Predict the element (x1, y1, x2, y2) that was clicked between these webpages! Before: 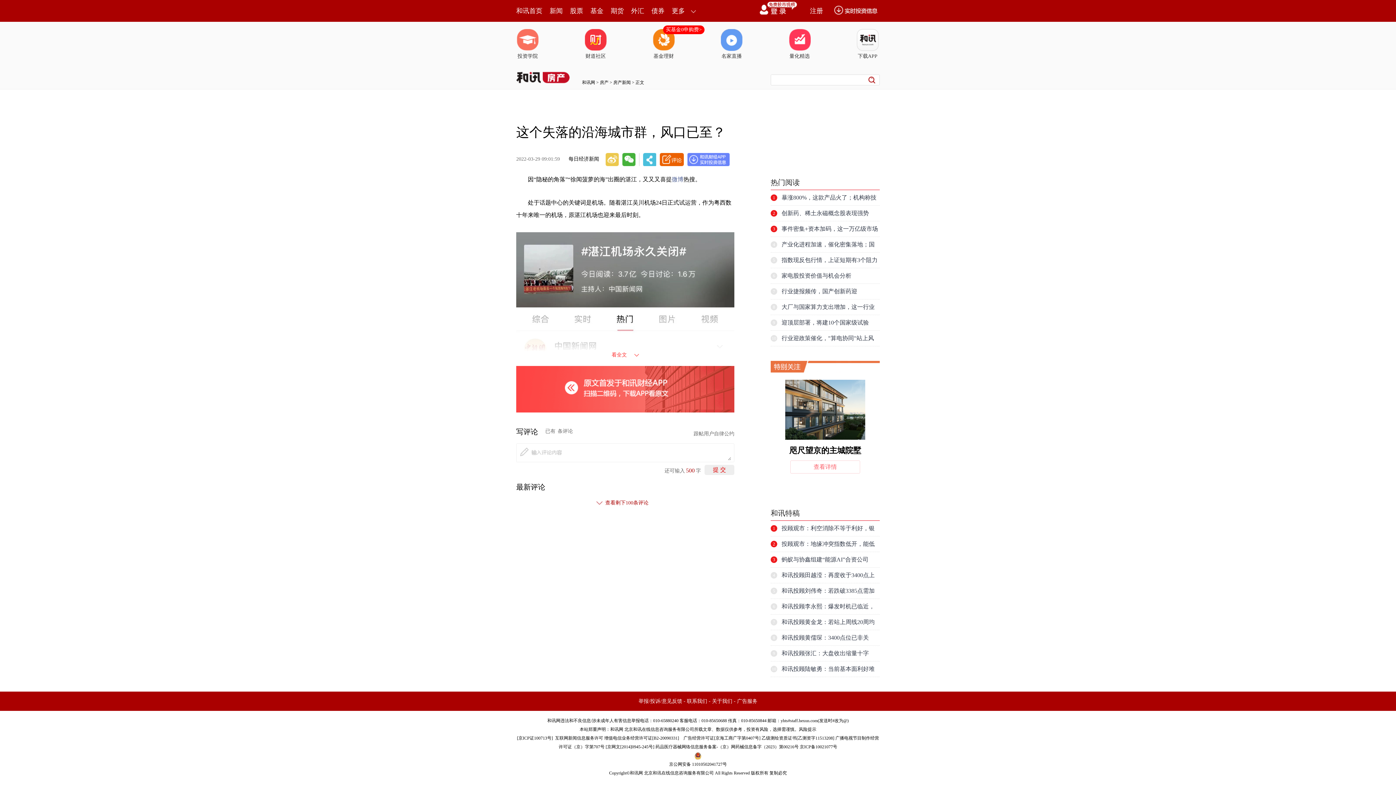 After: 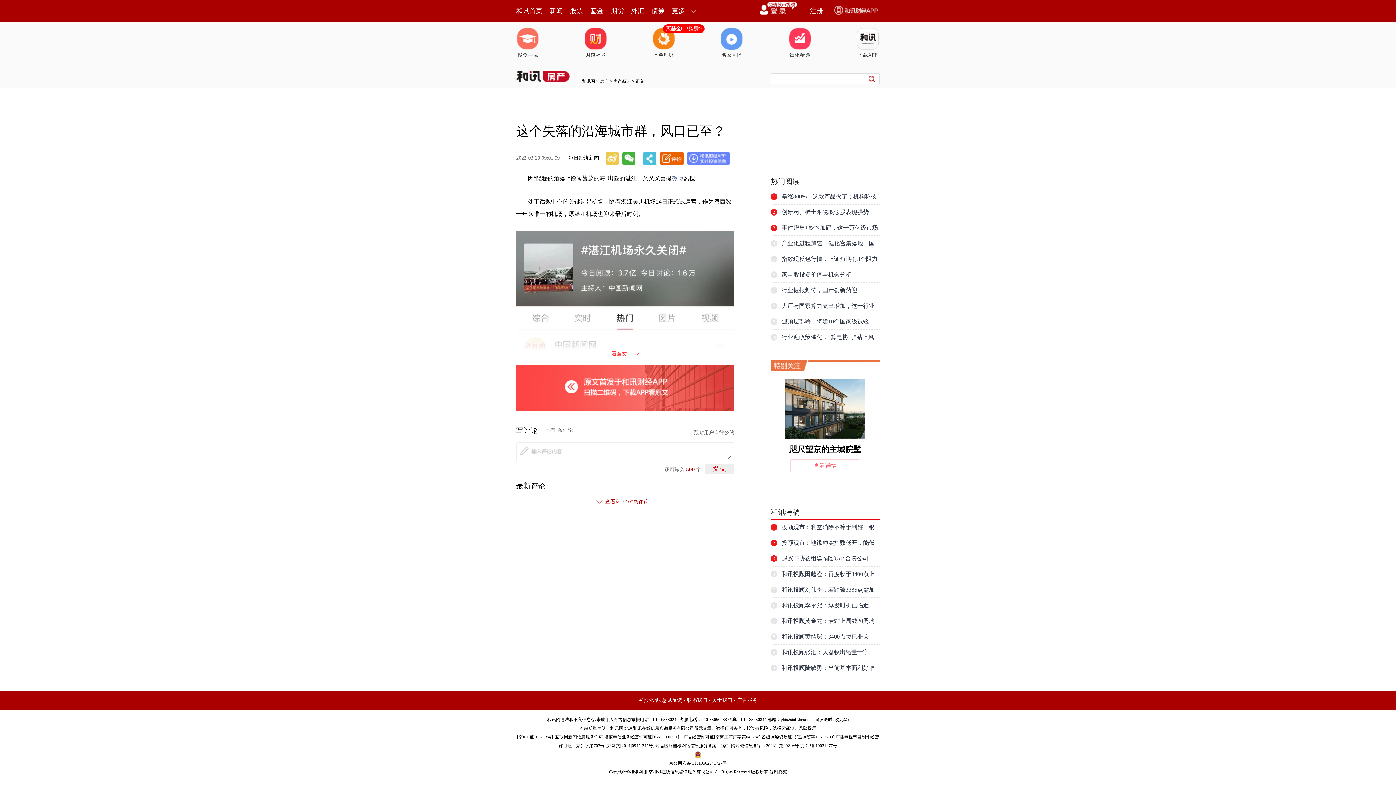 Action: bbox: (660, 153, 684, 166)